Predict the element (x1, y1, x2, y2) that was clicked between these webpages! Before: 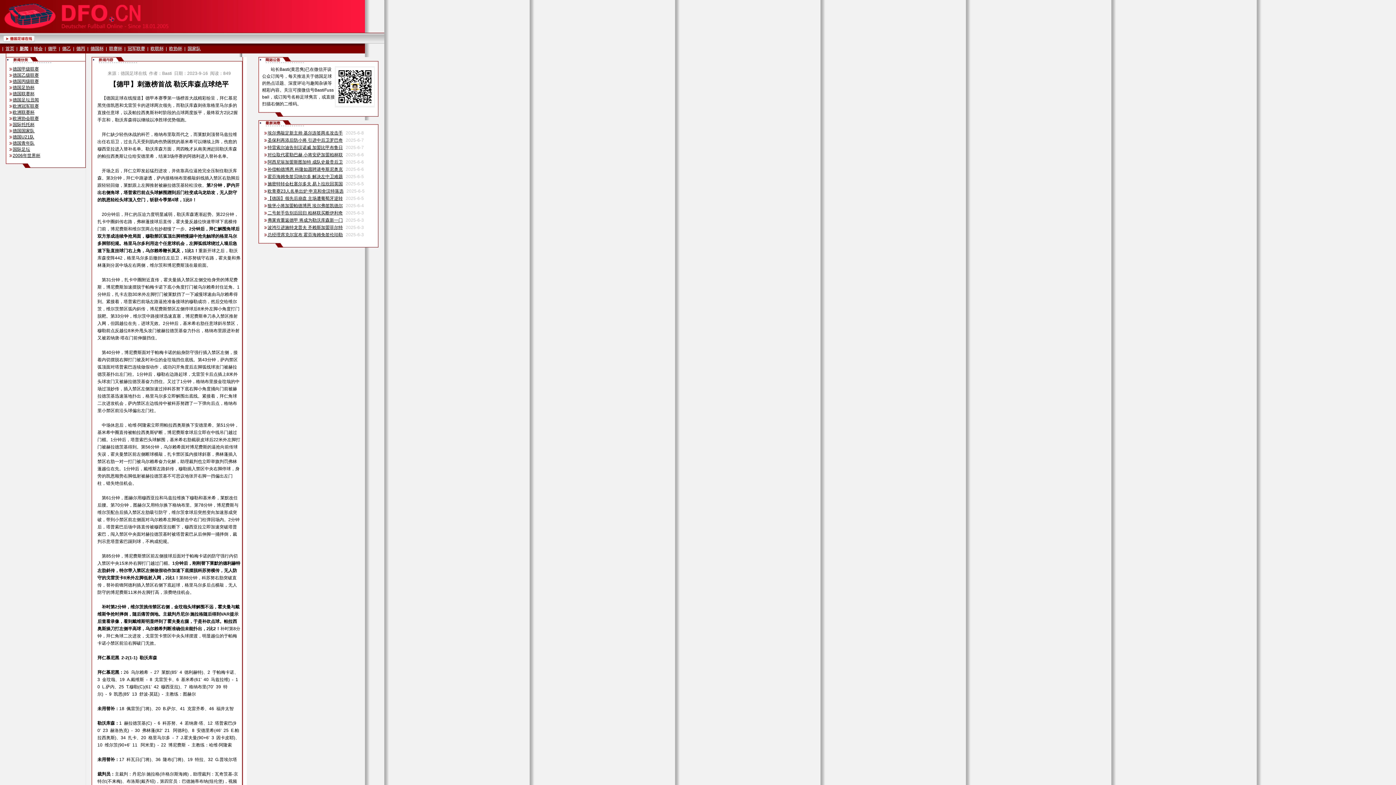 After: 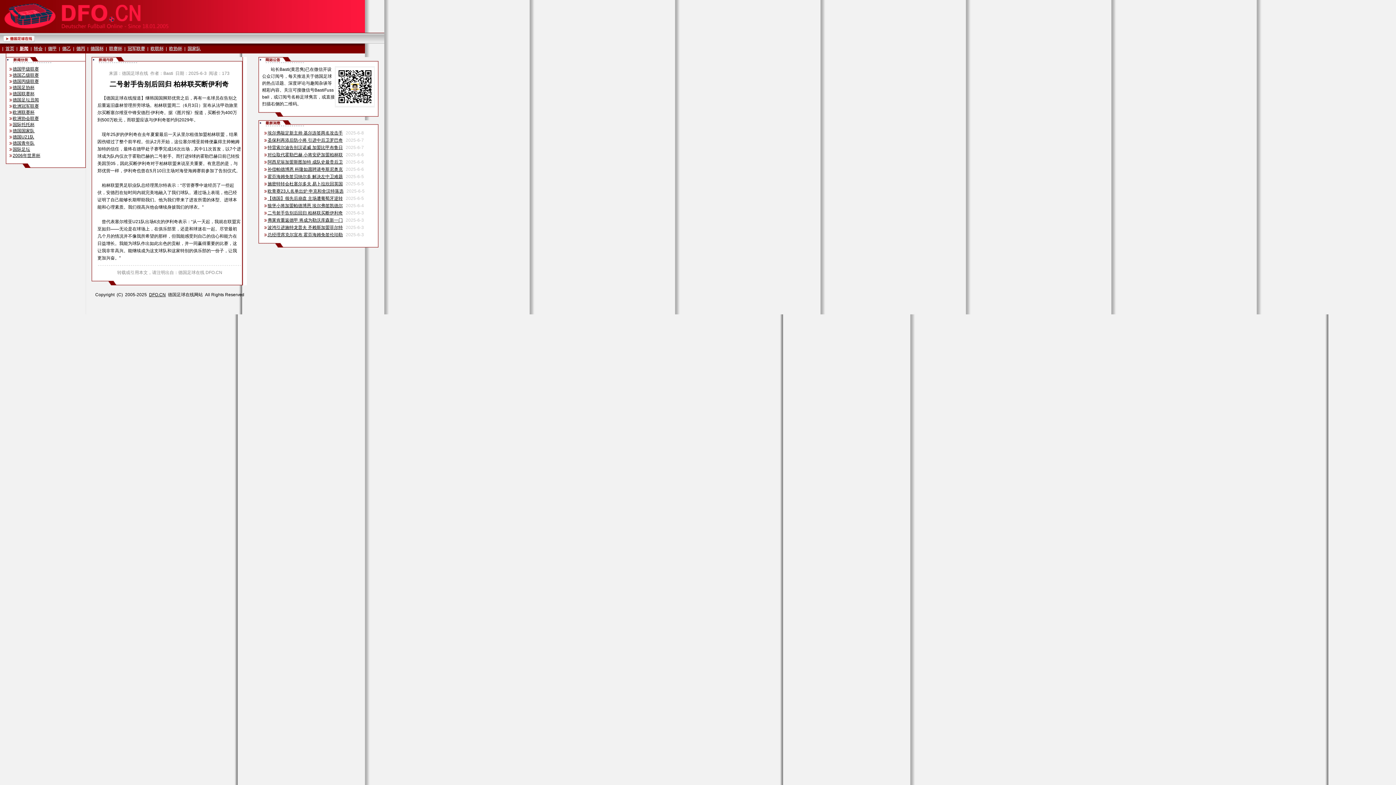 Action: label: 二号射手告别后回归 柏林联买断伊利奇 bbox: (267, 210, 342, 215)